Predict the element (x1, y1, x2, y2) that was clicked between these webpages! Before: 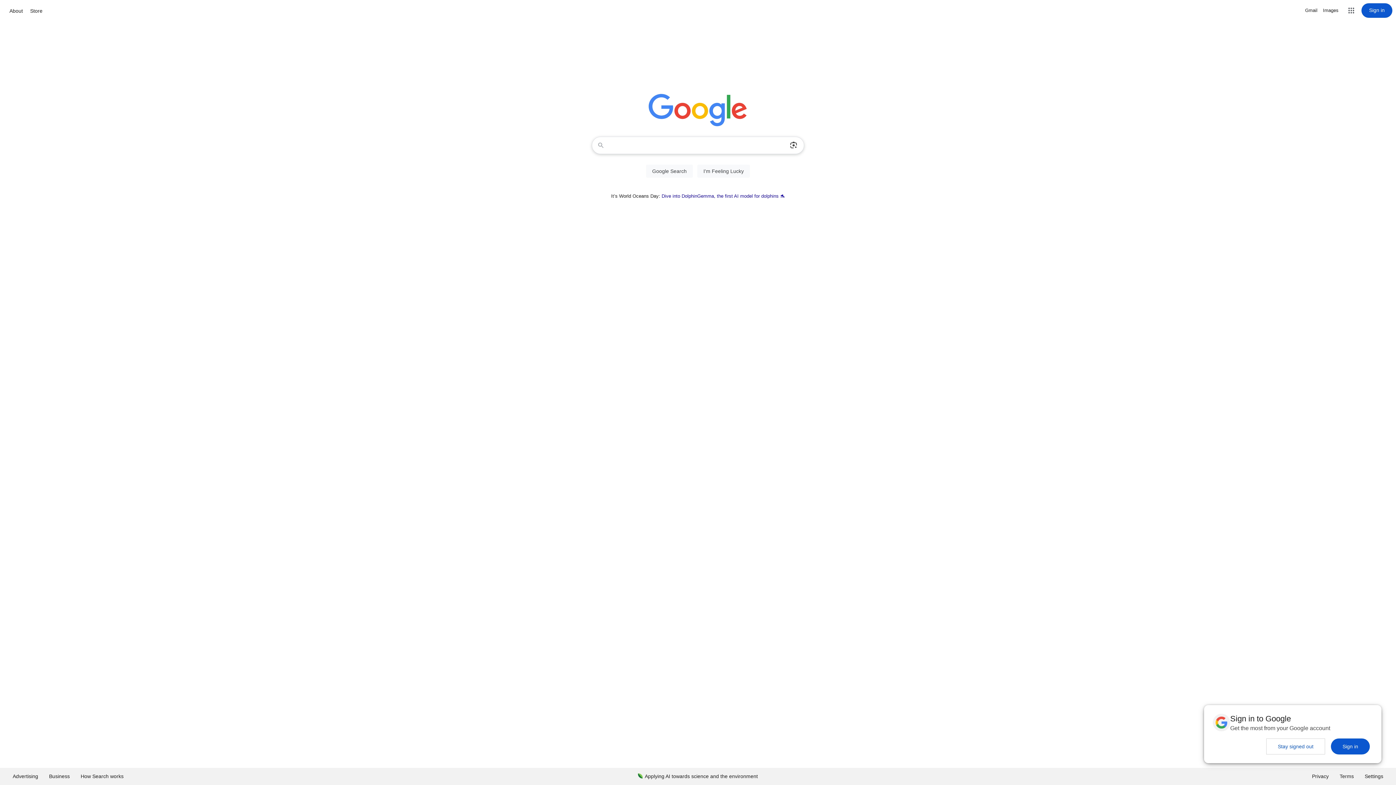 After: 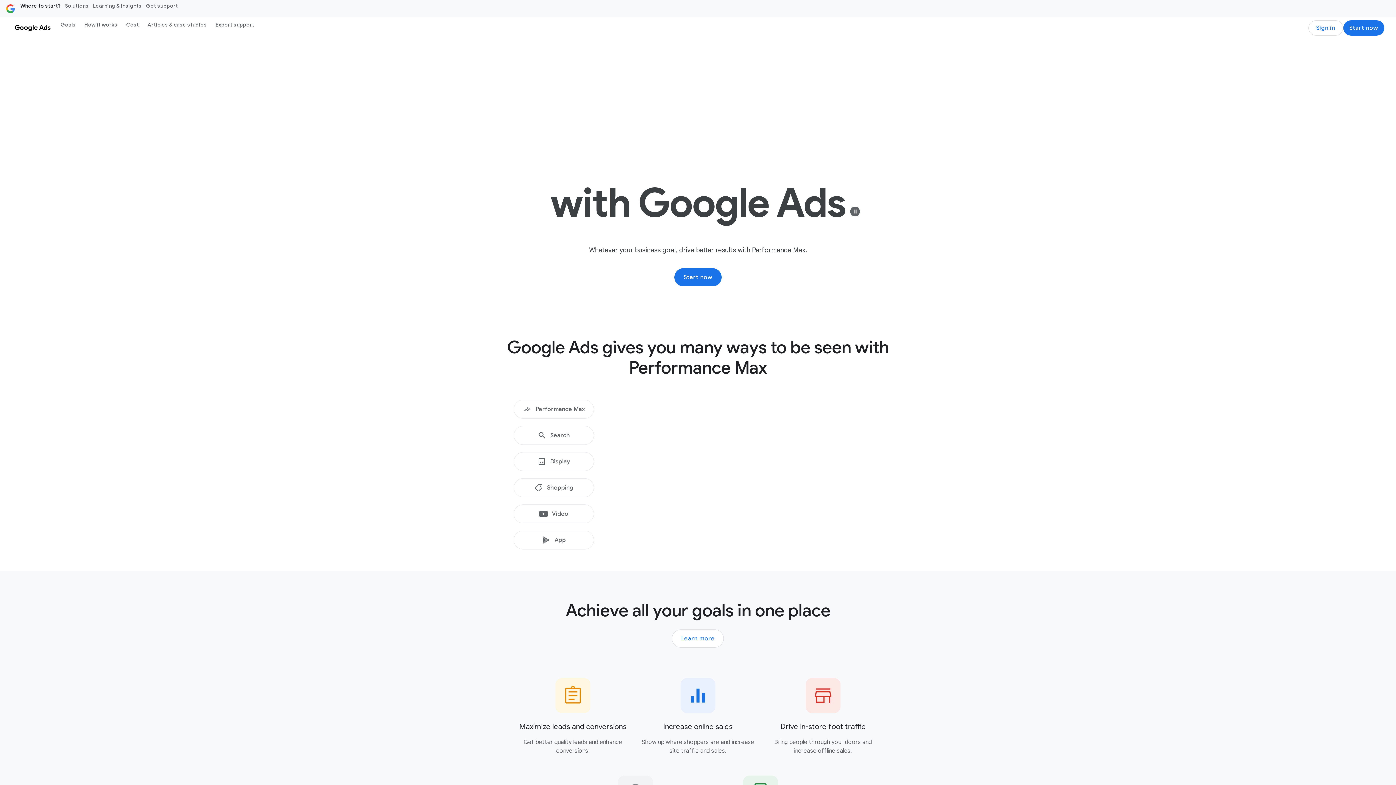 Action: bbox: (7, 768, 43, 785) label: Advertising